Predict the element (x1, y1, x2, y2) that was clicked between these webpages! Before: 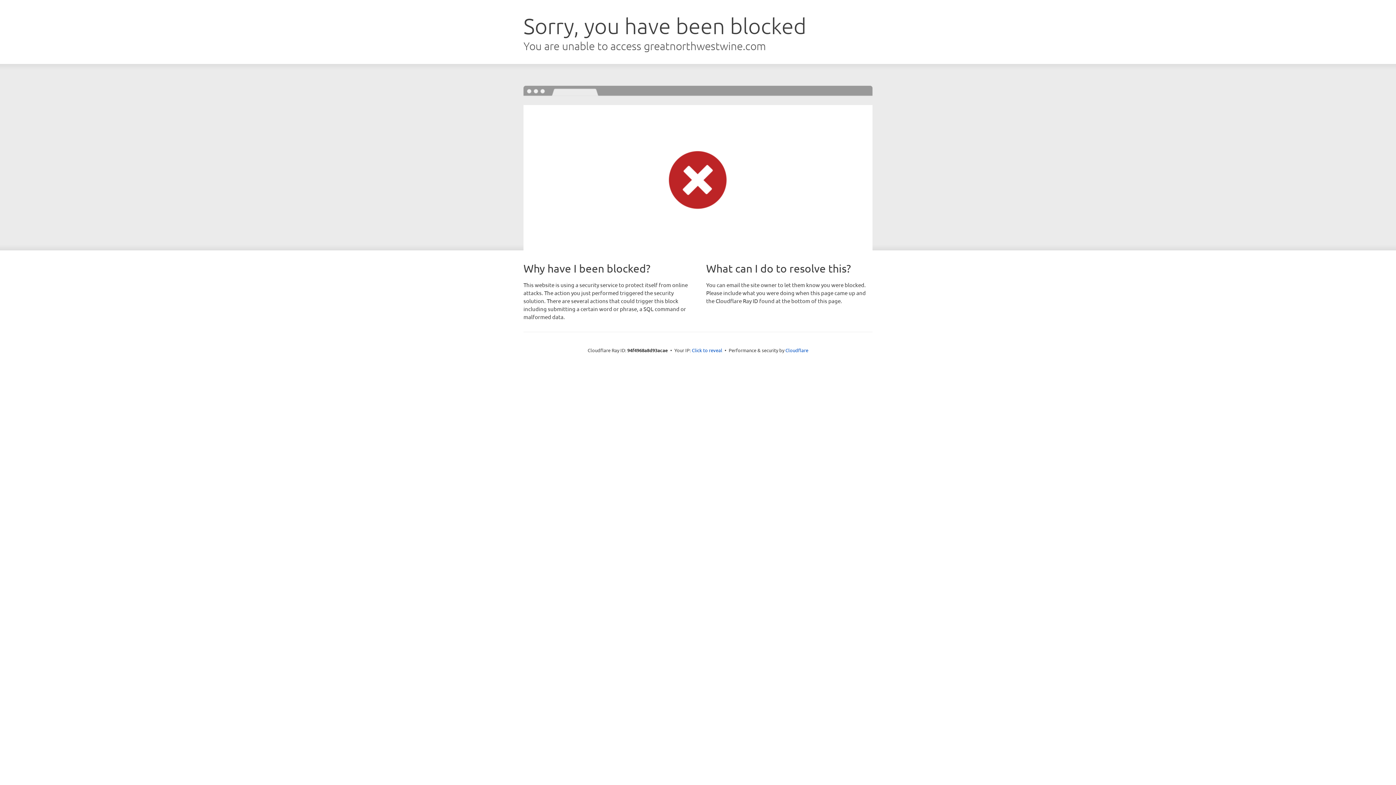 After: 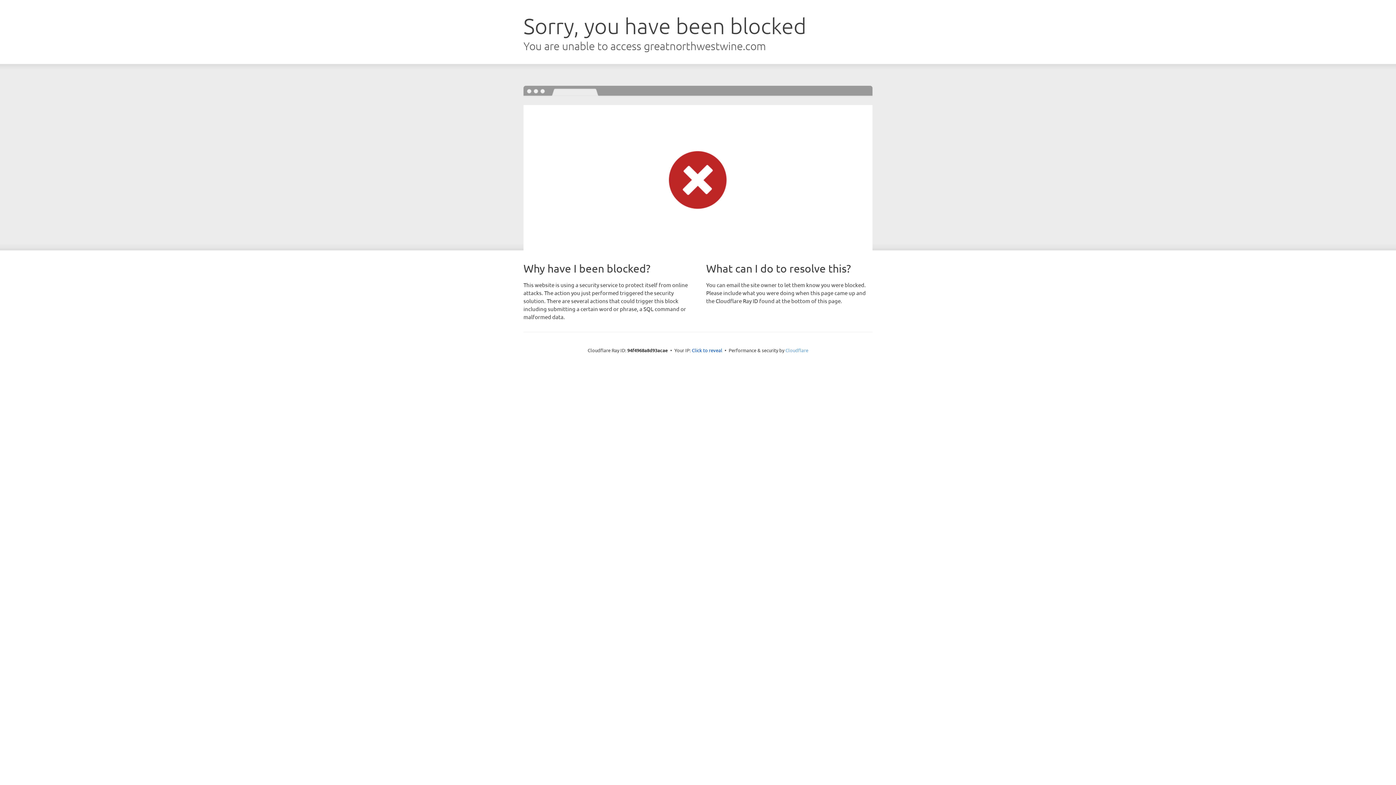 Action: bbox: (785, 347, 808, 353) label: Cloudflare